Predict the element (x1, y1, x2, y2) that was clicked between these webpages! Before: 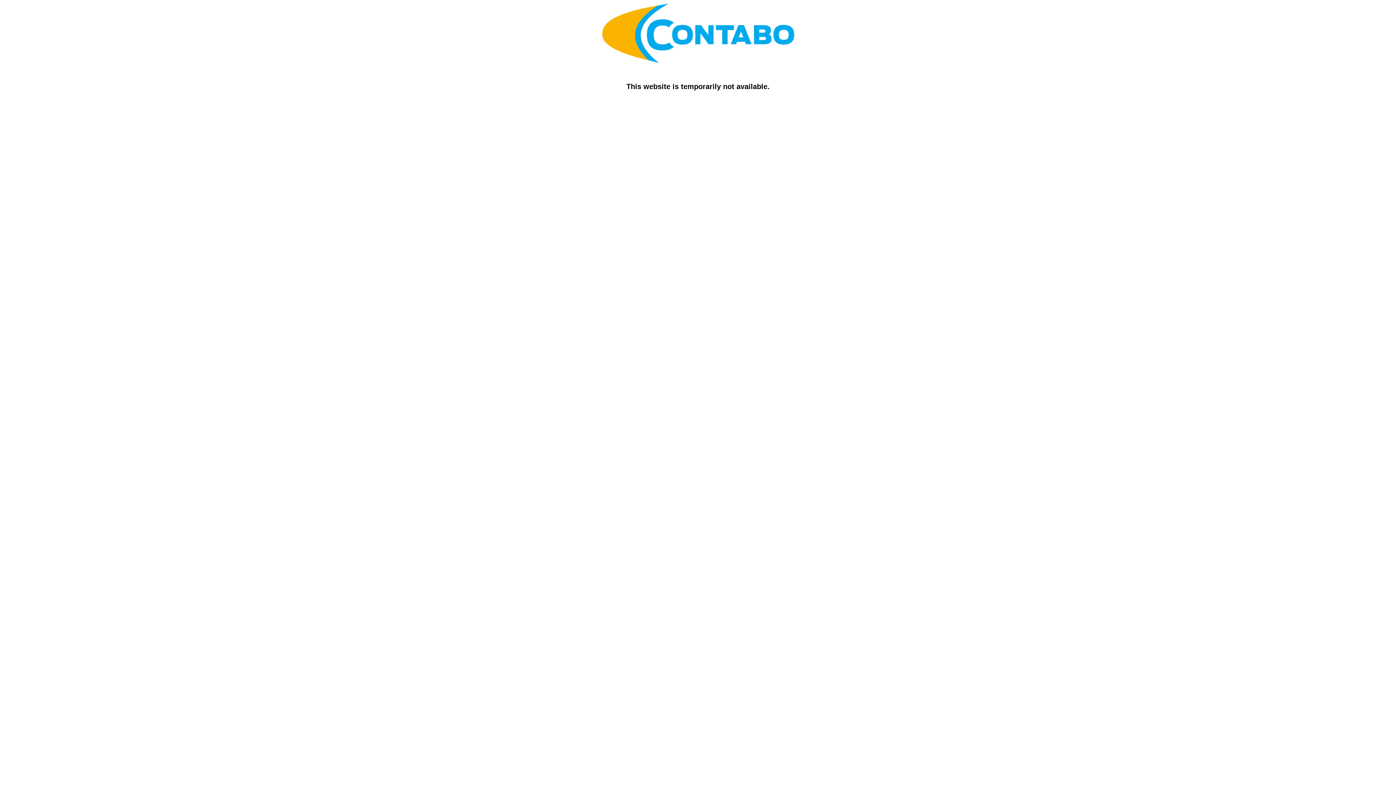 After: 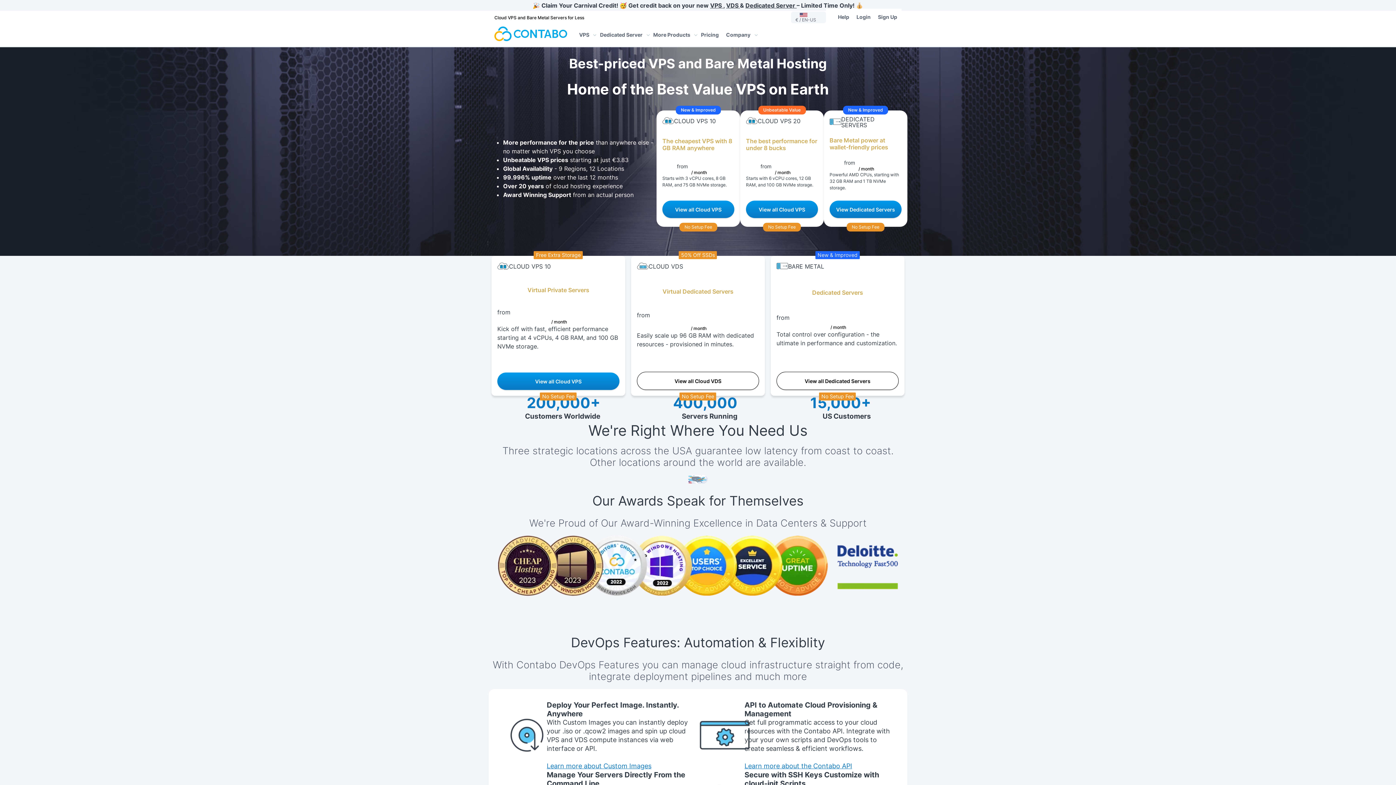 Action: bbox: (602, 57, 794, 64)